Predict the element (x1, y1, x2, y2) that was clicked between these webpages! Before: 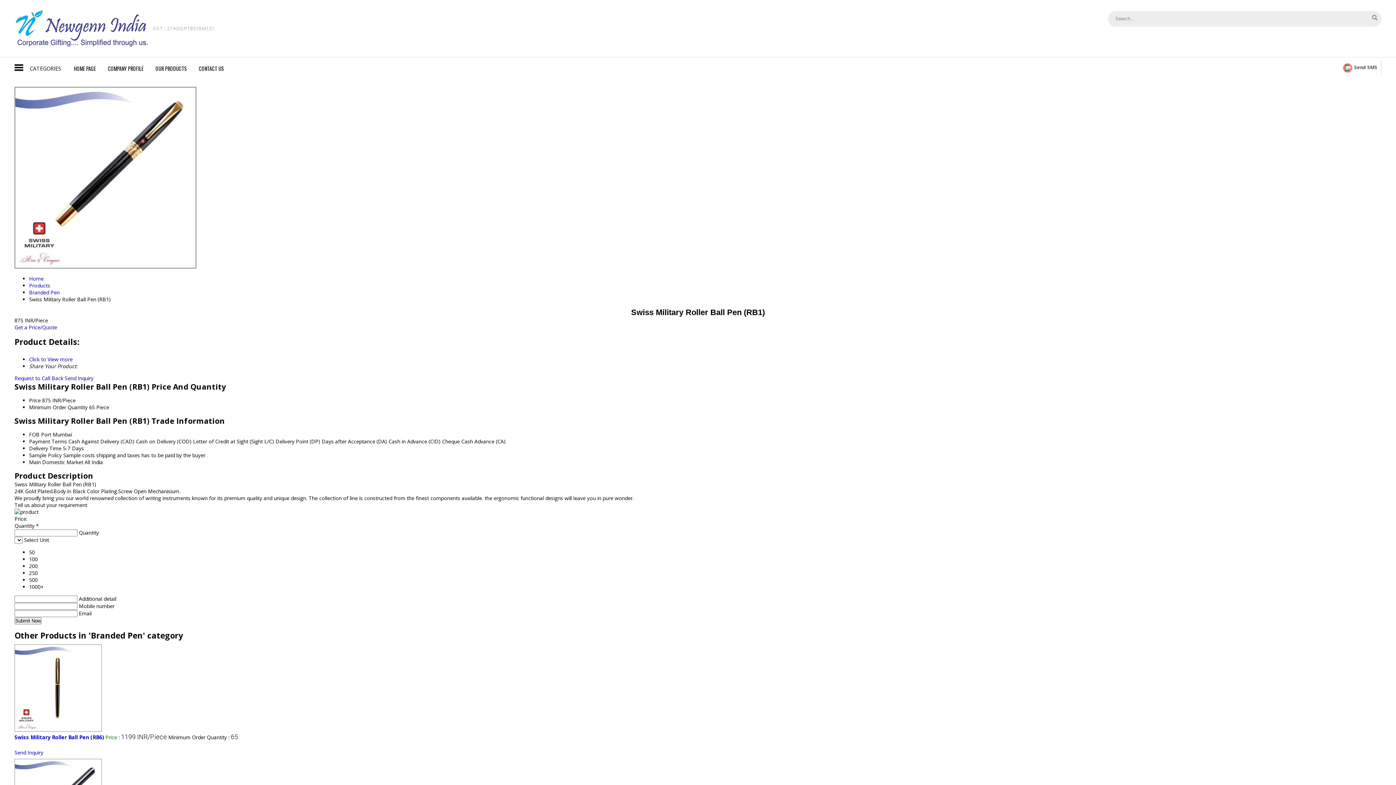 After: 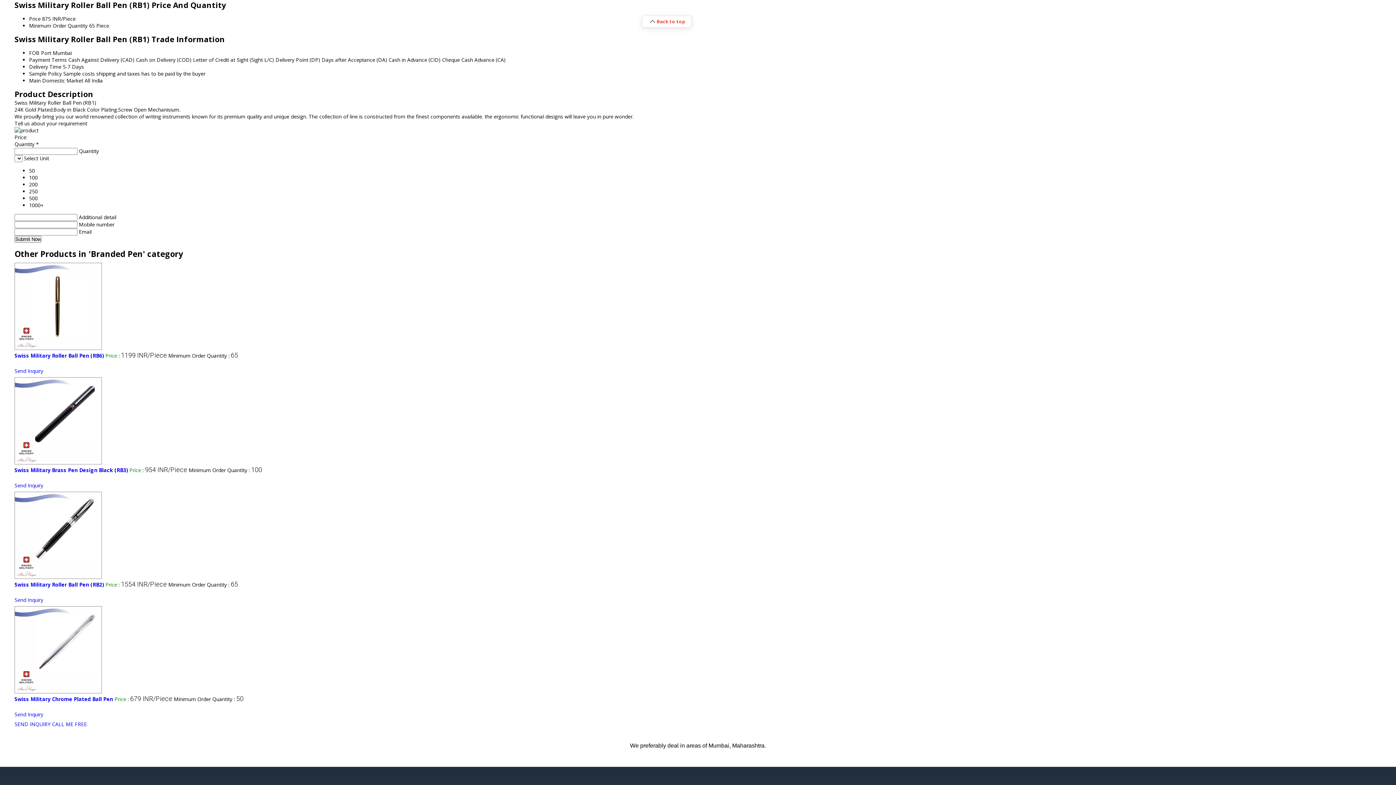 Action: label: Click to View more bbox: (29, 356, 72, 362)